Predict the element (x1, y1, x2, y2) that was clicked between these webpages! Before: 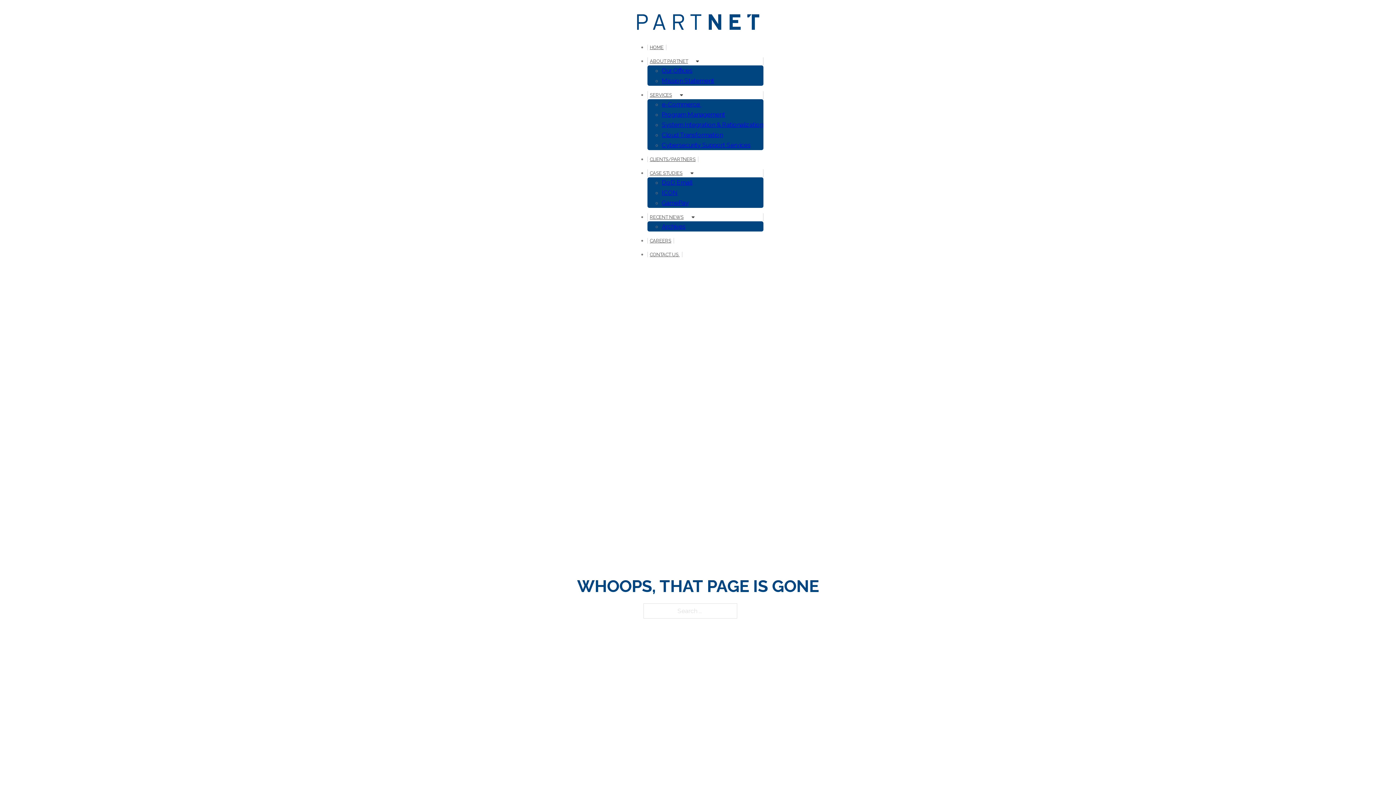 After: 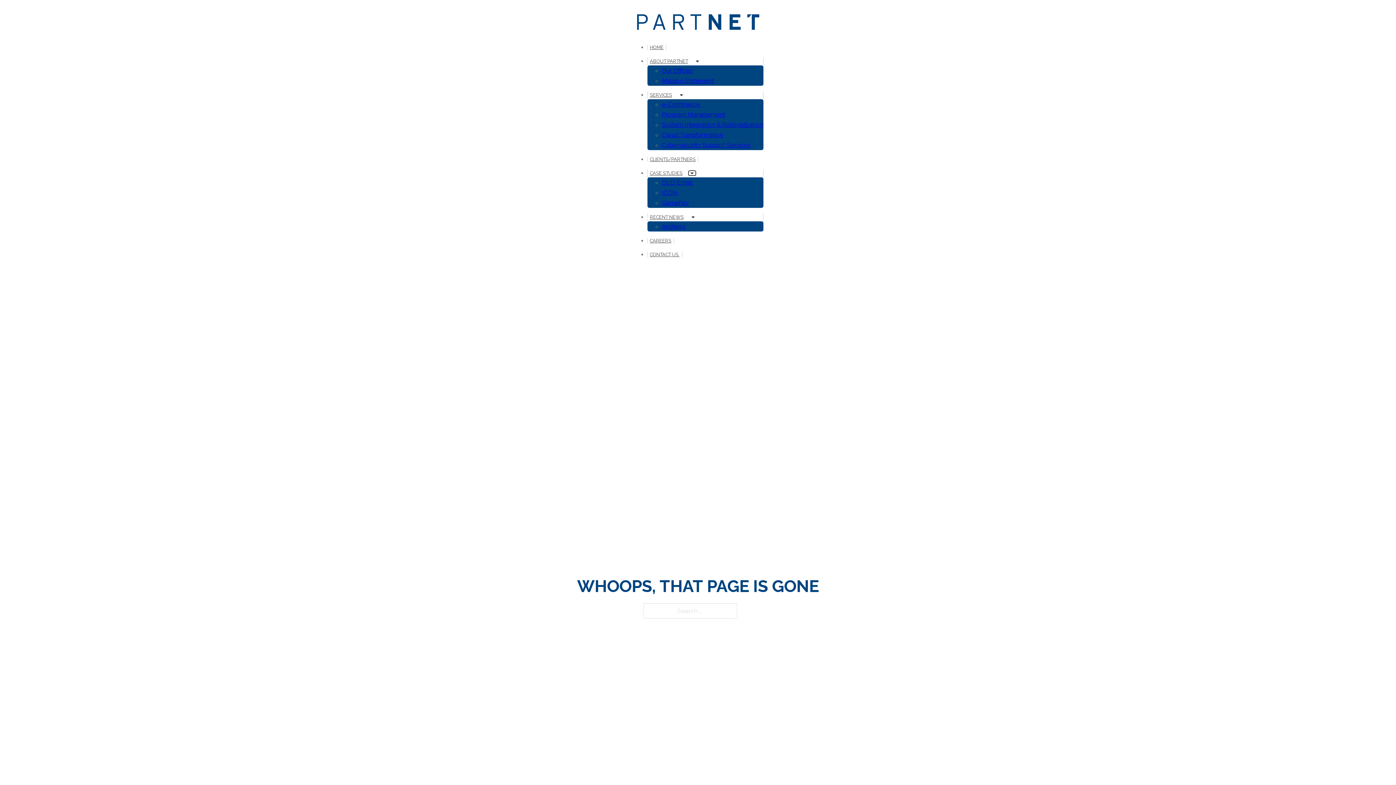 Action: label: Case Studies Sub menu bbox: (688, 171, 695, 175)